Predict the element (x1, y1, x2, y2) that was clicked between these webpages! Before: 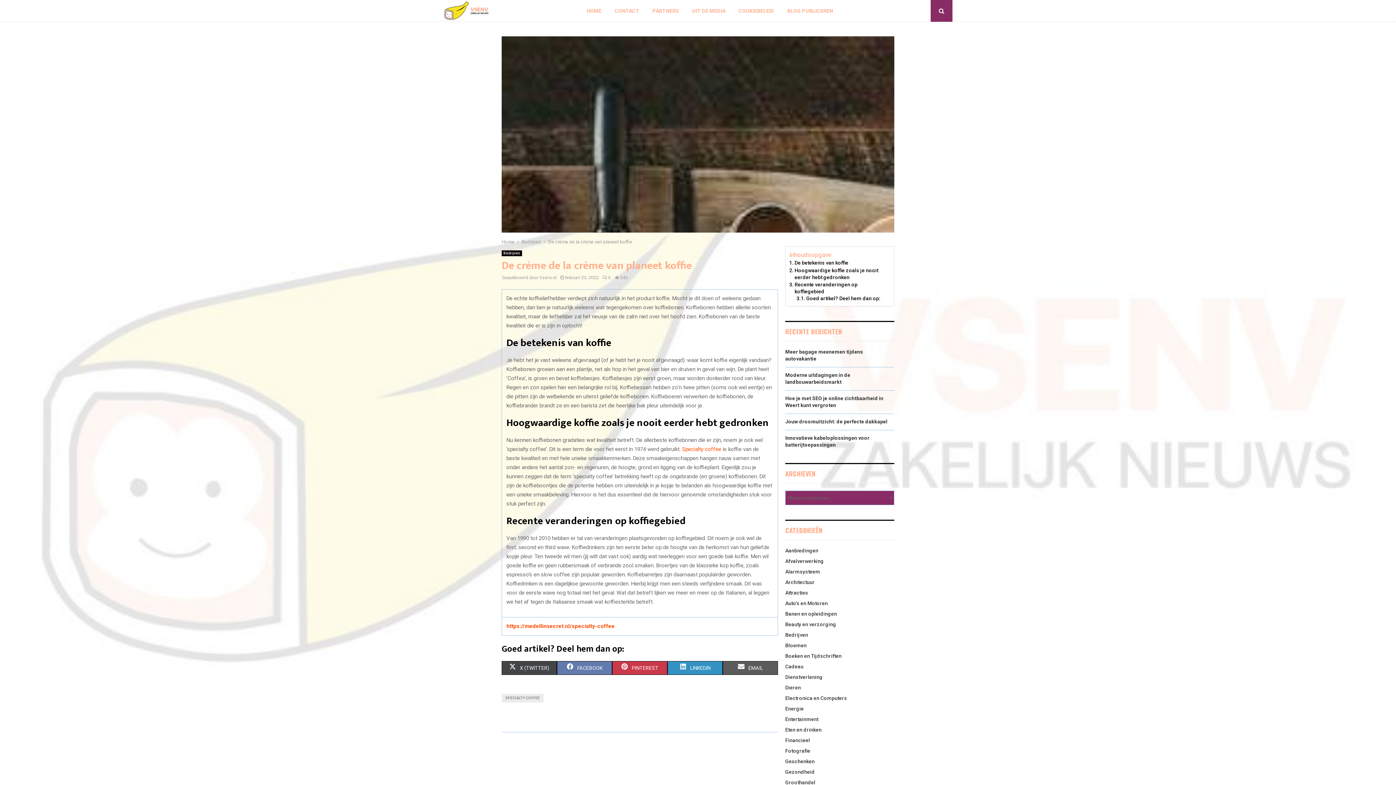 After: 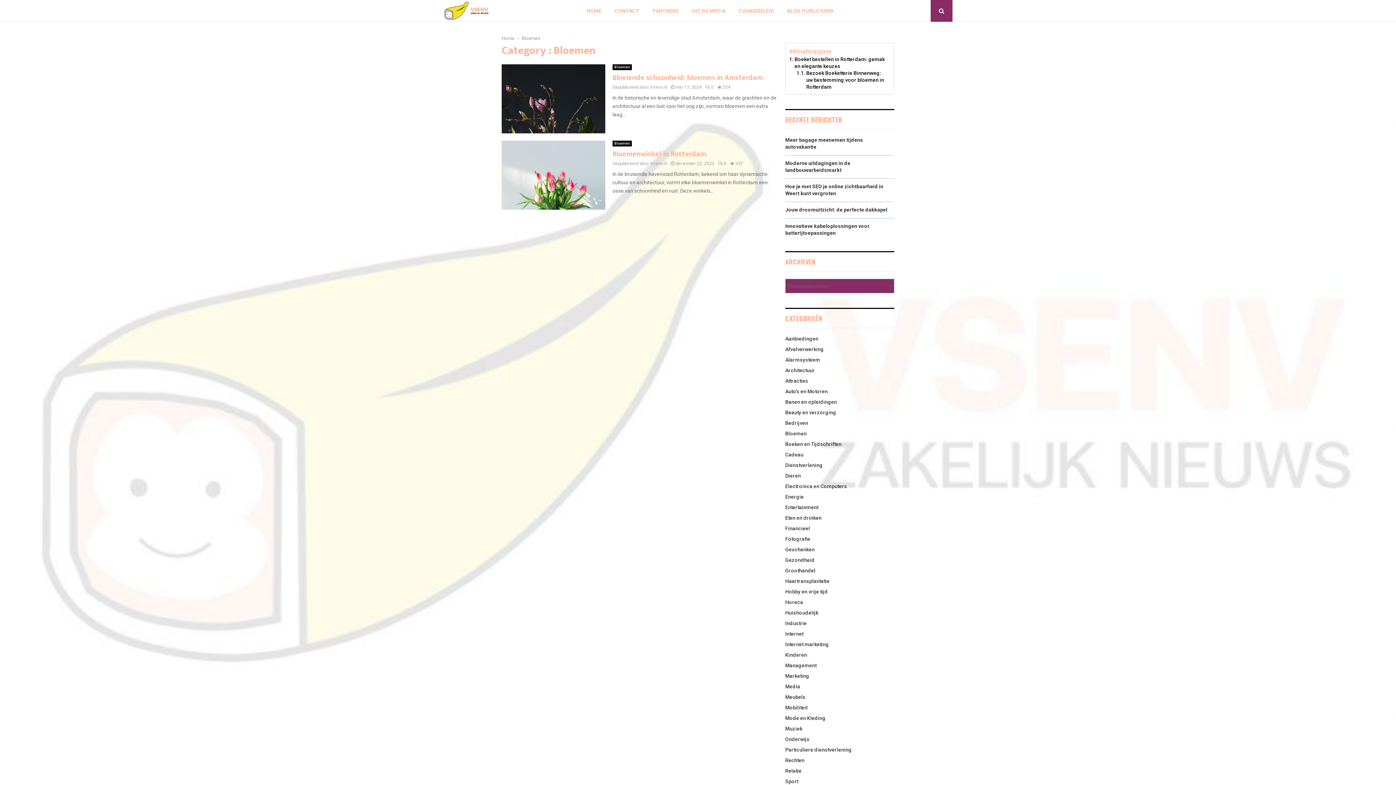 Action: label: Bloemen bbox: (785, 642, 806, 648)